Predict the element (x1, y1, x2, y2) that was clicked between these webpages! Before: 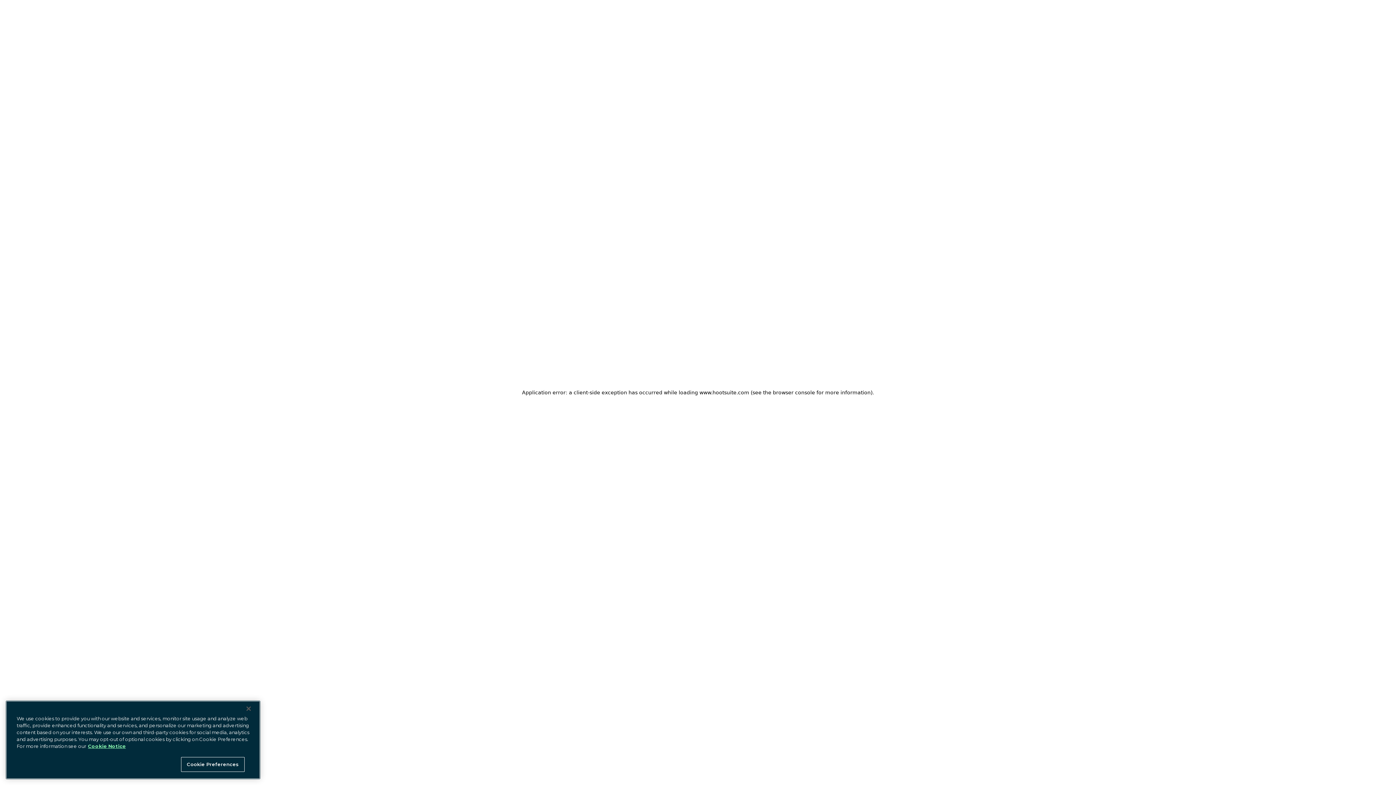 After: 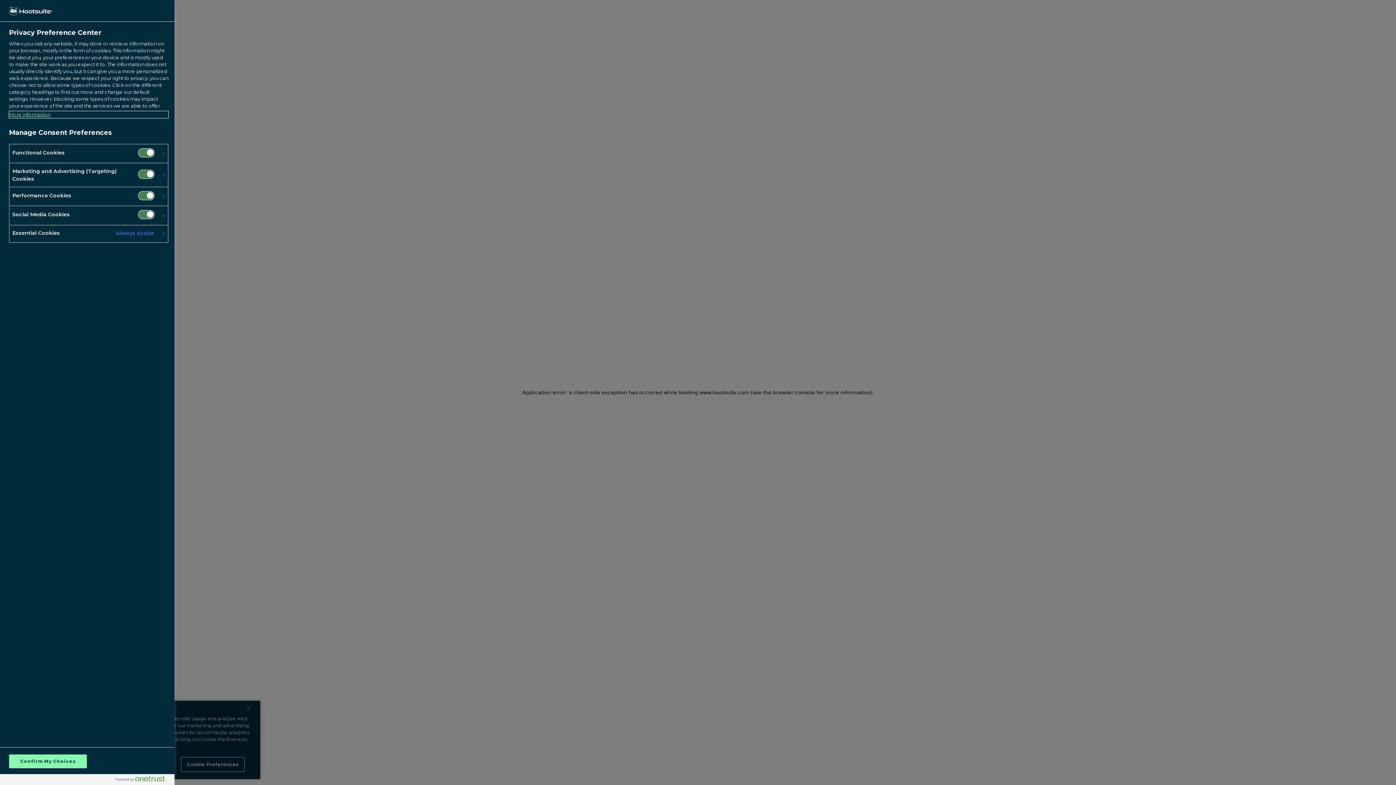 Action: label: Cookie Preferences bbox: (181, 757, 244, 772)